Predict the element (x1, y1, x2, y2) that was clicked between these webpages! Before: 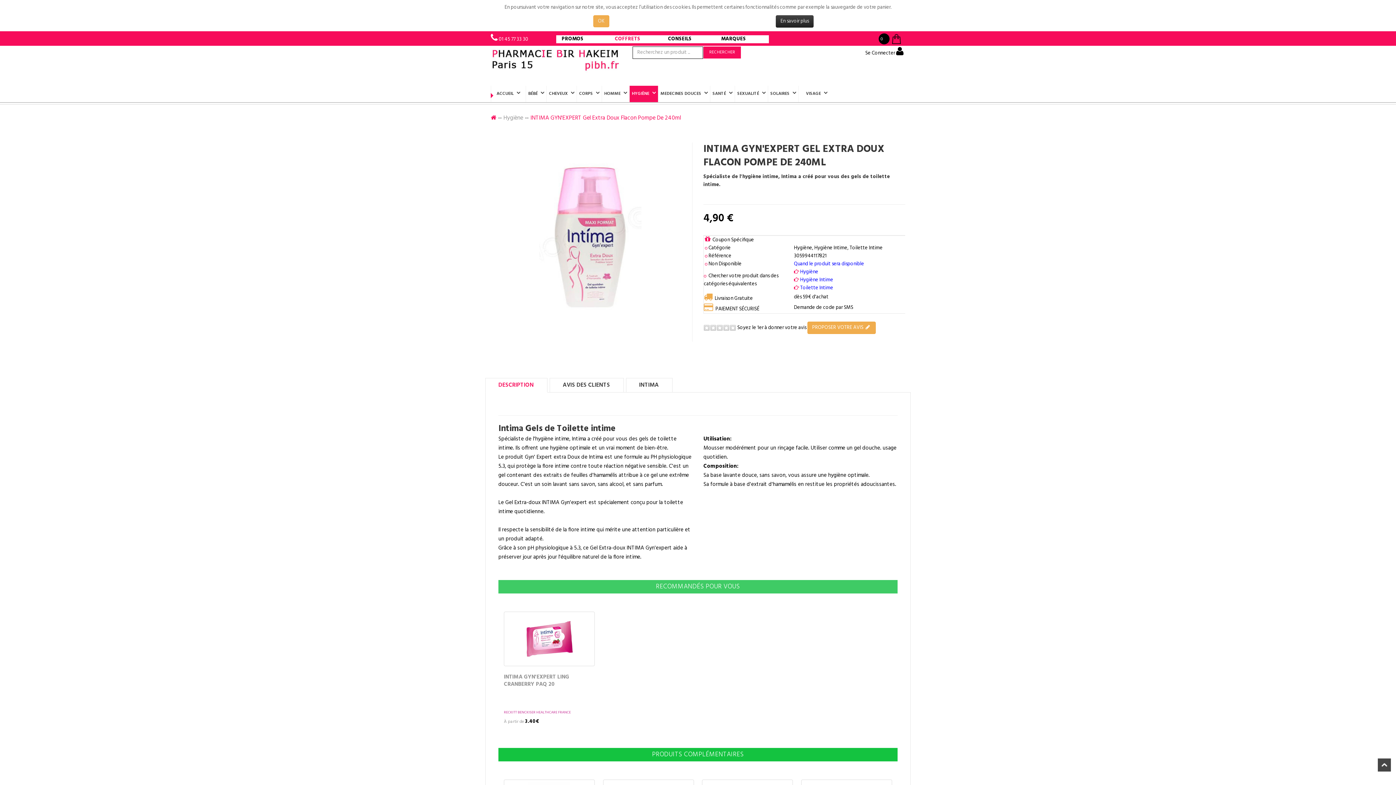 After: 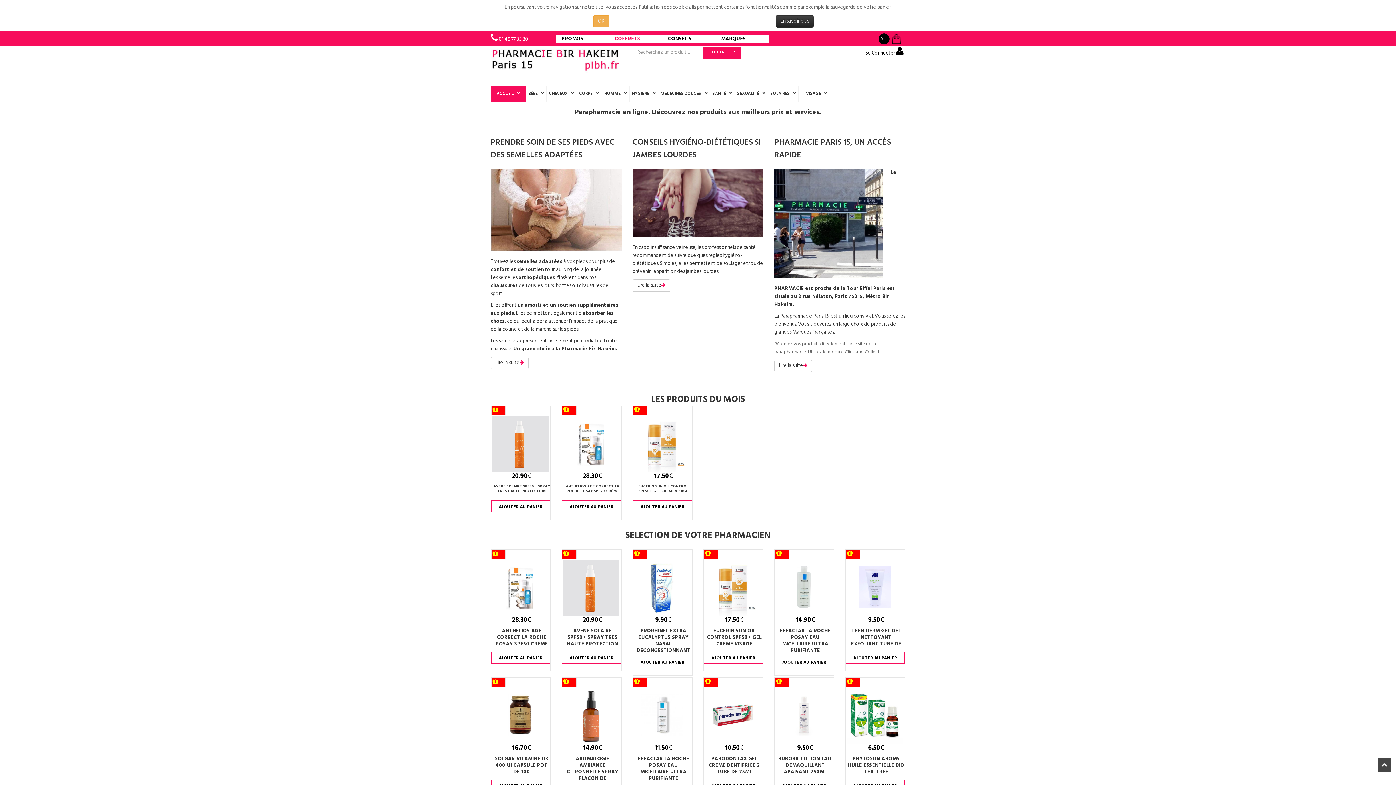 Action: label: ACCUEIL bbox: (490, 85, 525, 102)